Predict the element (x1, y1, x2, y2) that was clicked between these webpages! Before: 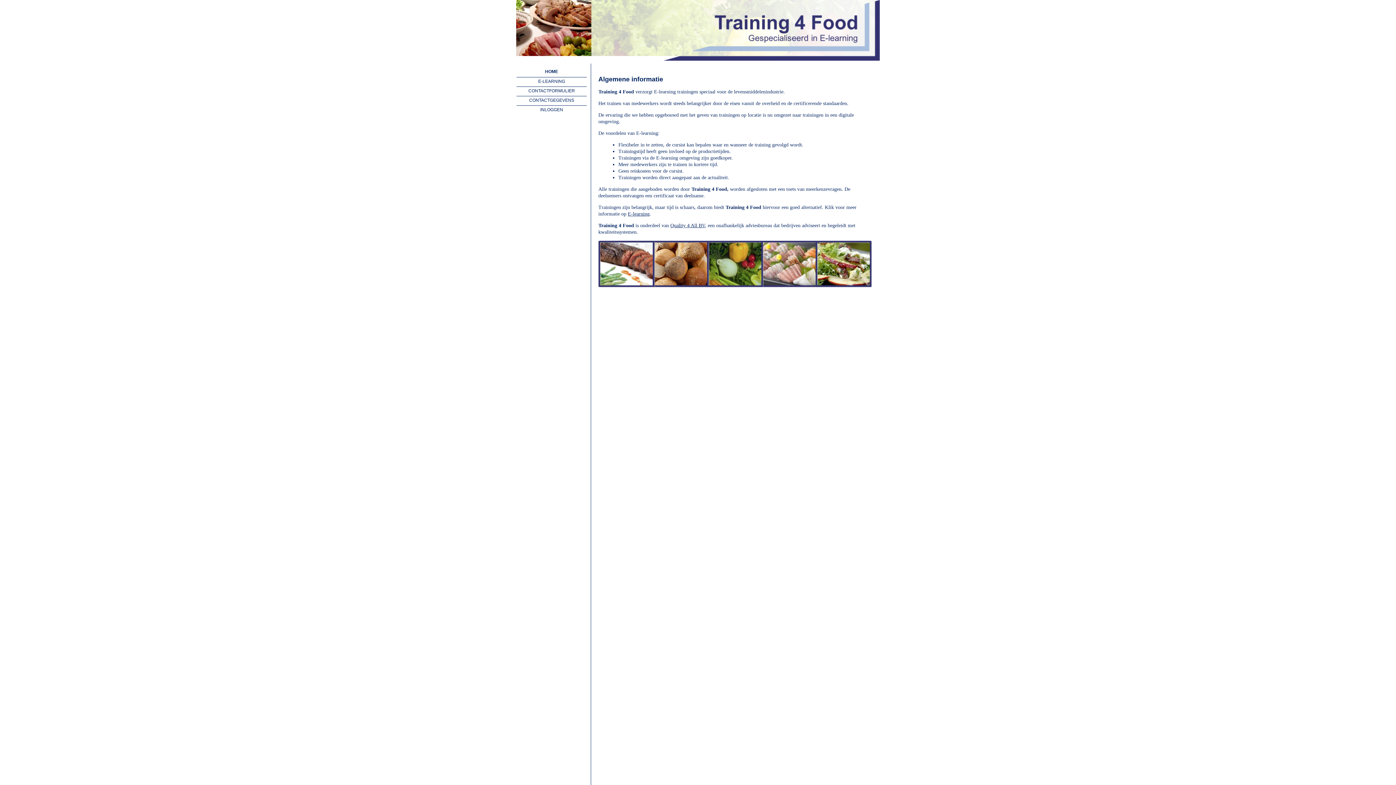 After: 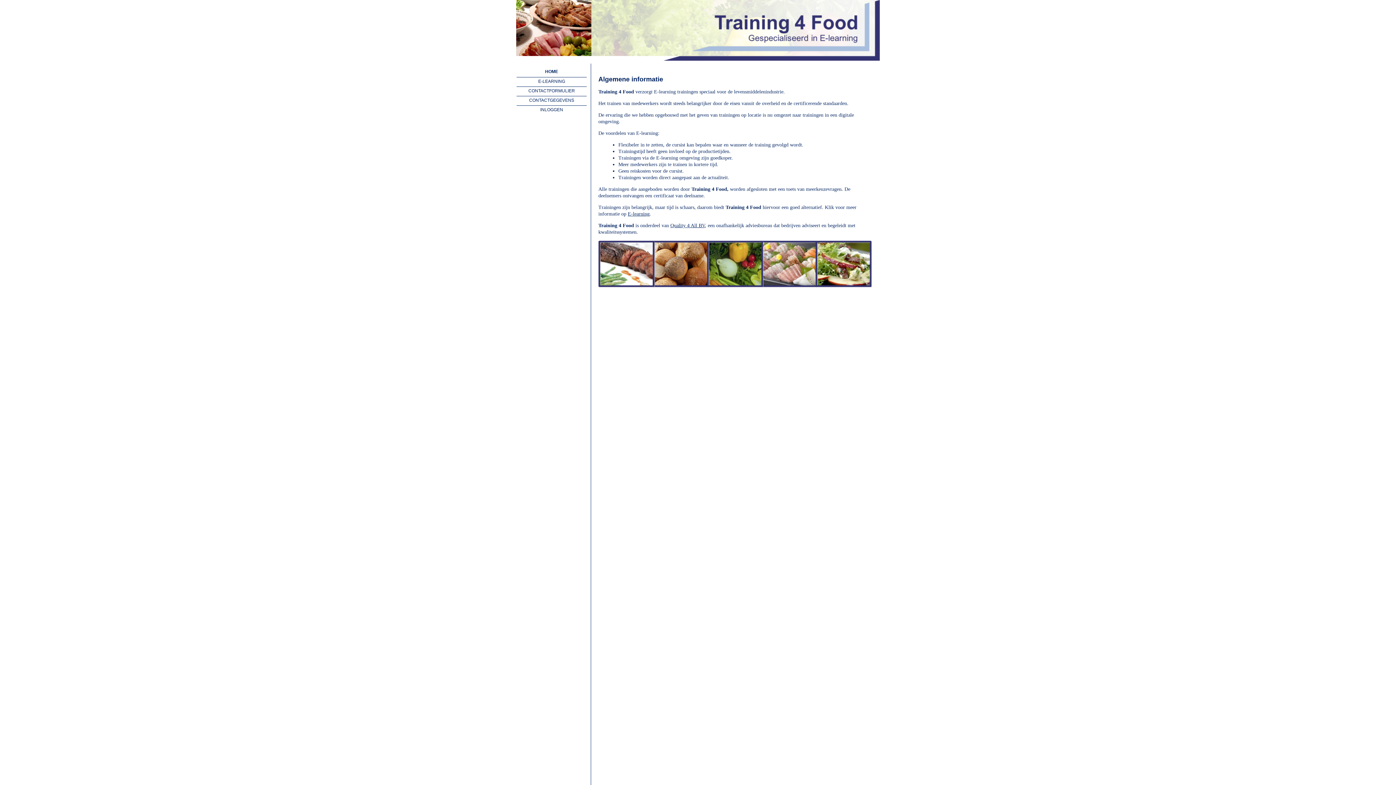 Action: bbox: (670, 222, 705, 228) label: Quality 4 All BV